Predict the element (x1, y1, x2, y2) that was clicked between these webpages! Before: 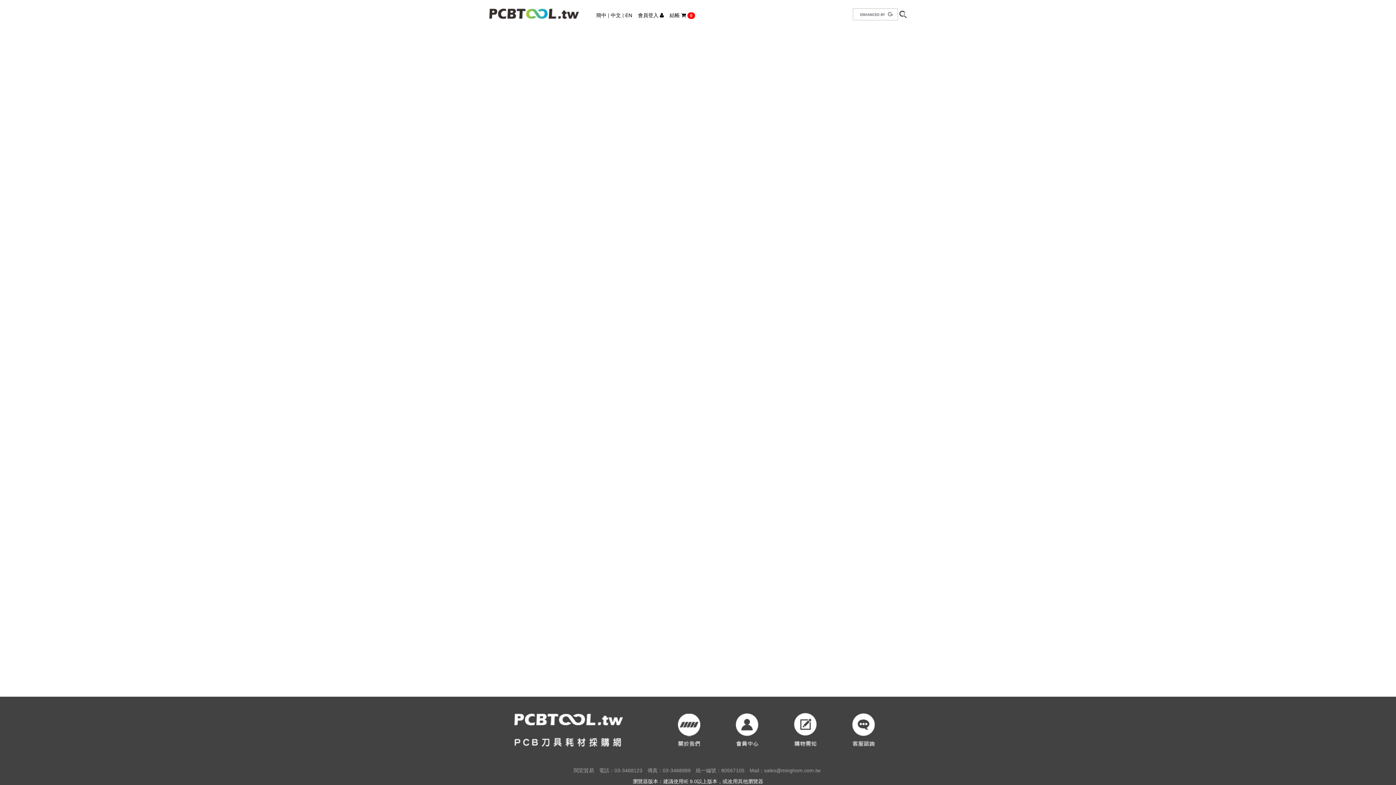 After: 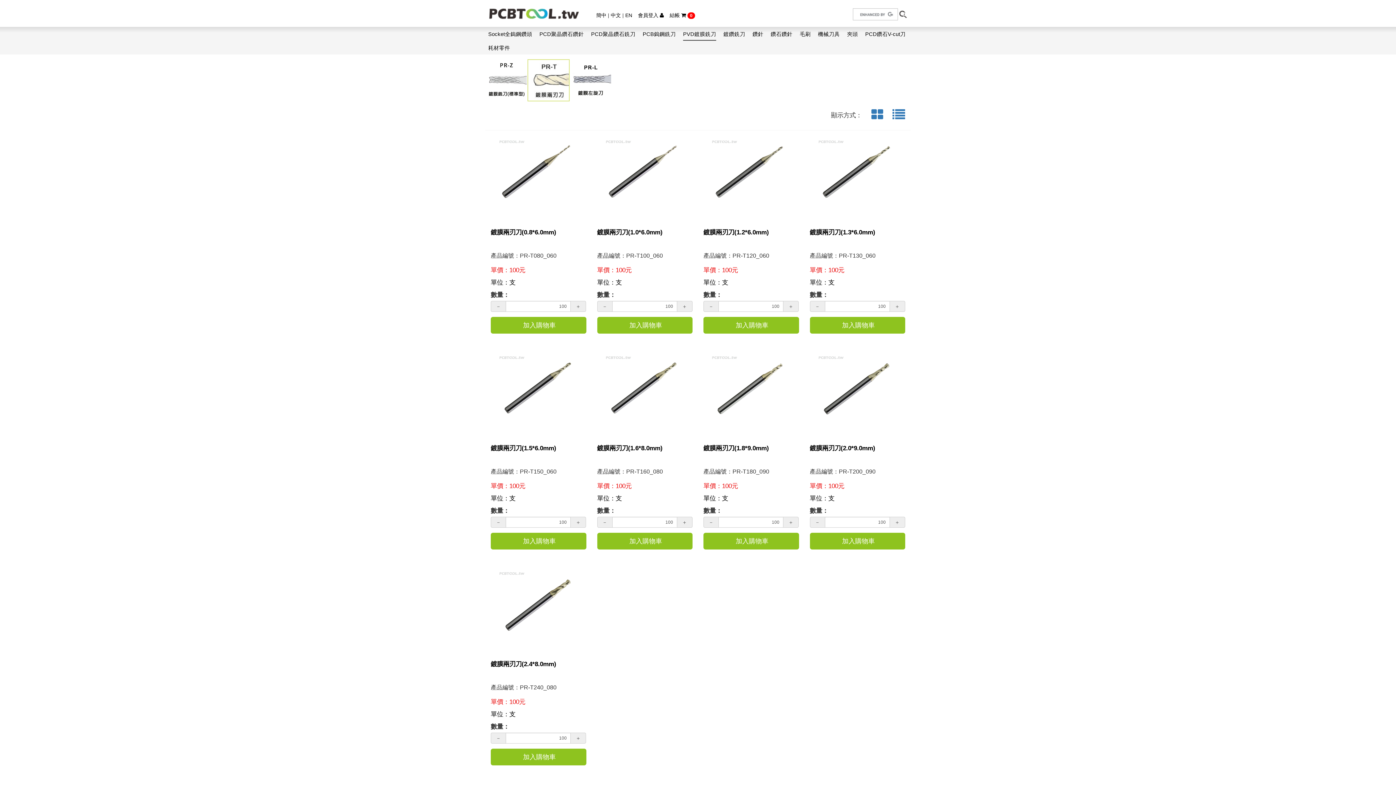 Action: bbox: (610, 11, 621, 18) label: 中文